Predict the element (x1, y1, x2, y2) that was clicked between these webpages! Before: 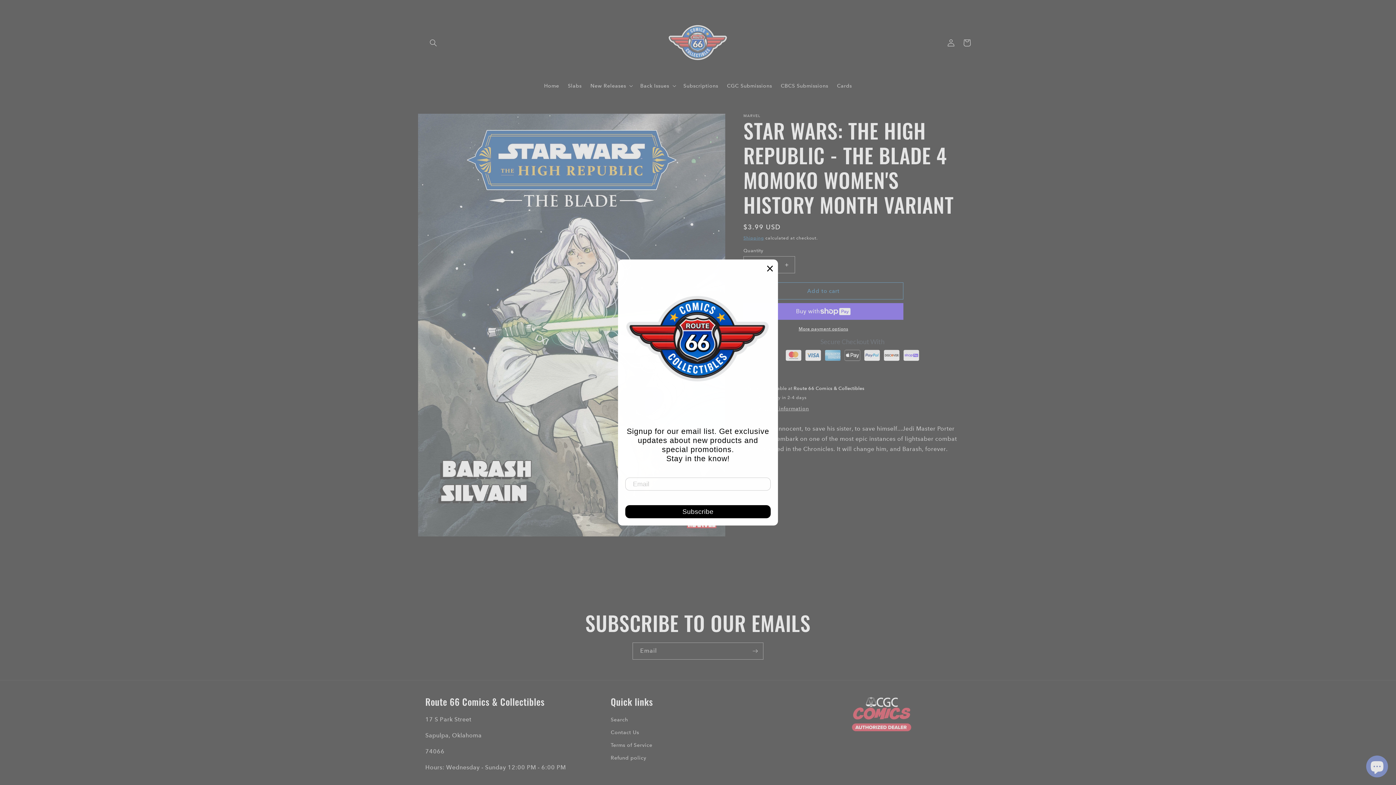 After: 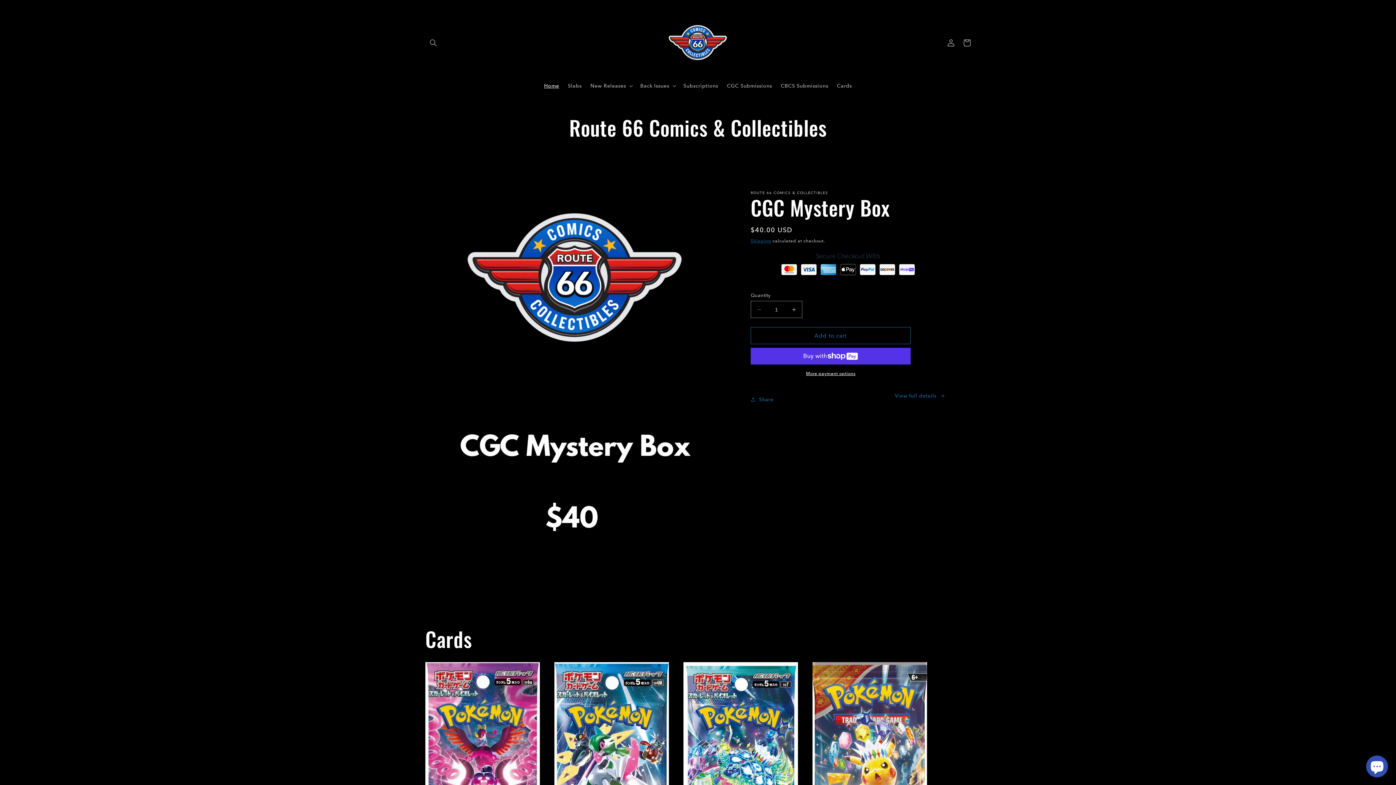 Action: bbox: (662, 7, 733, 78)